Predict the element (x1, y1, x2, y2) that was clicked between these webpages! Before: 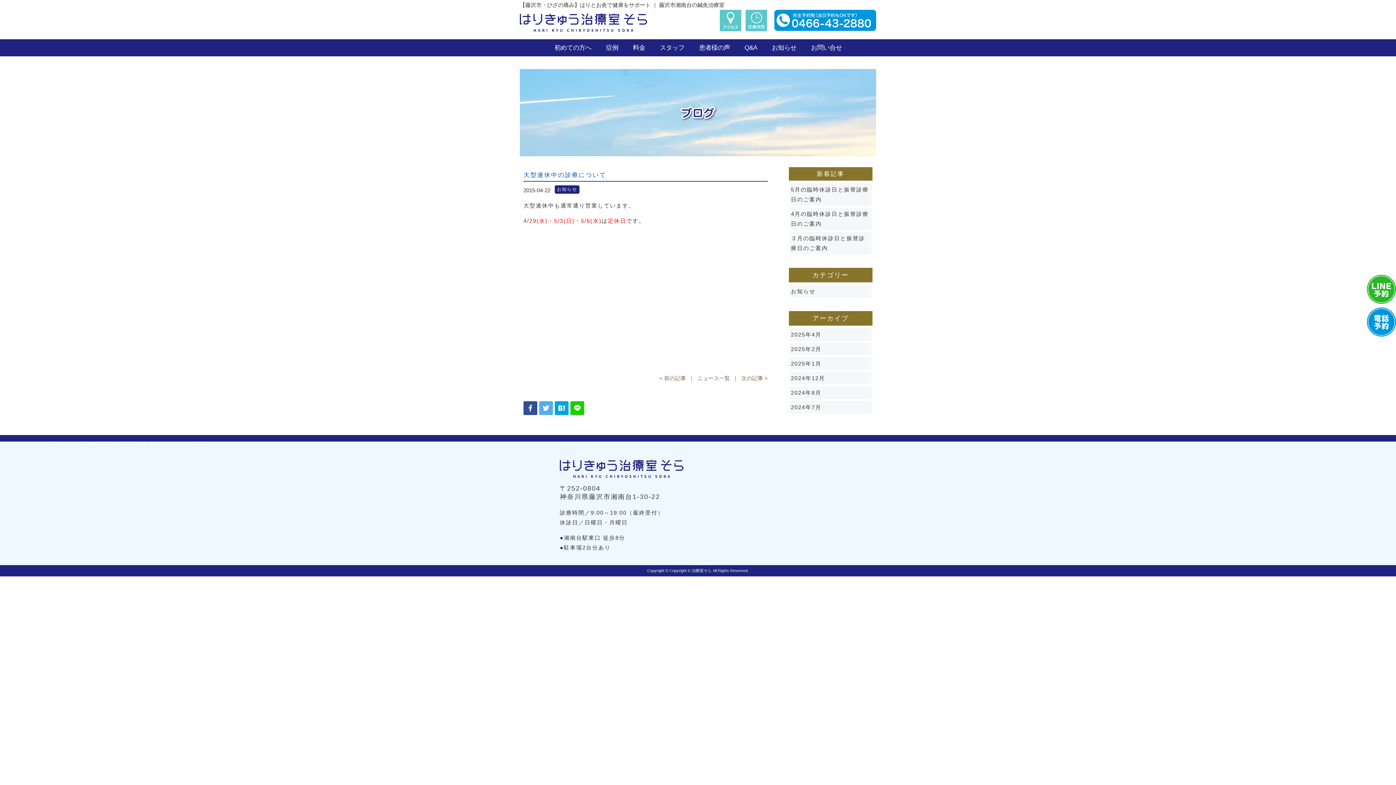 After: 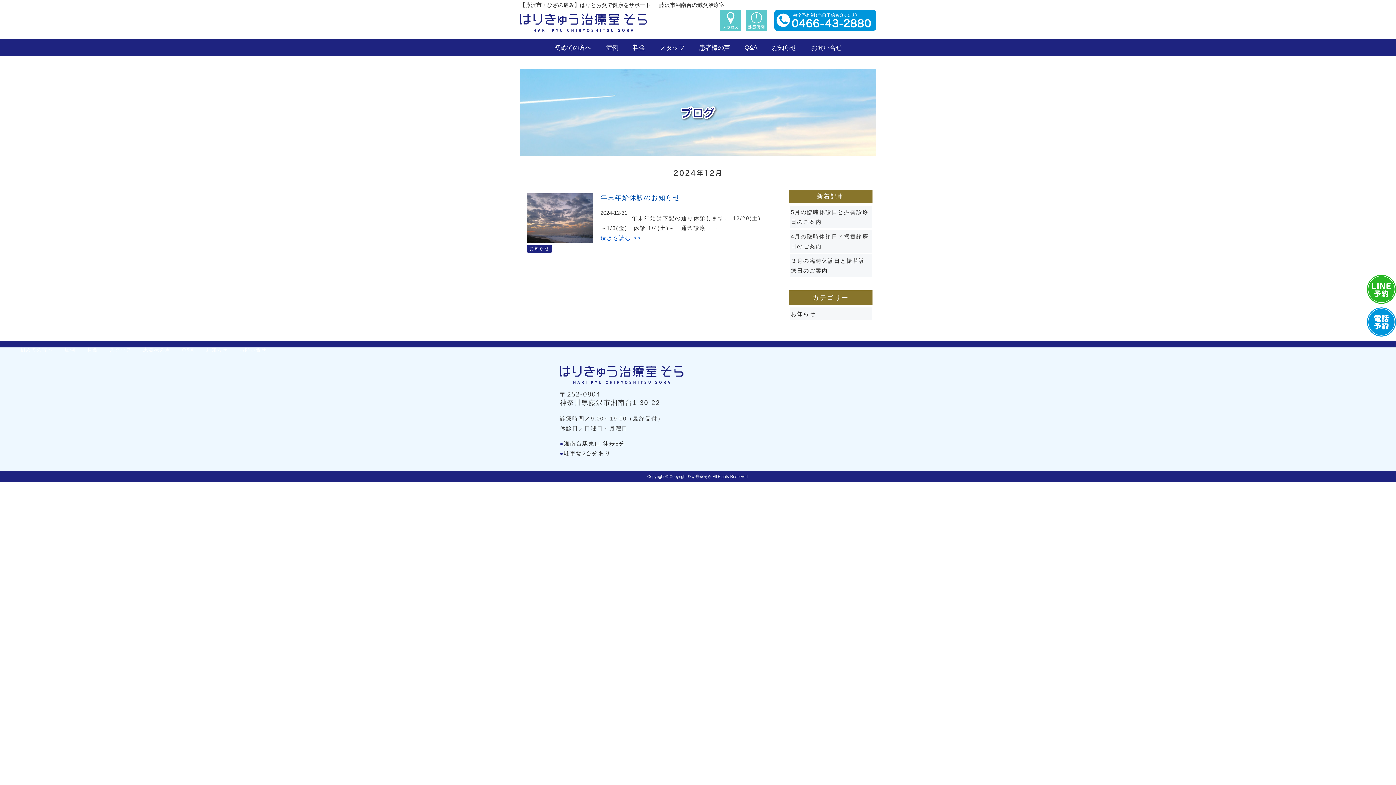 Action: label: 2024年12月 bbox: (791, 375, 825, 381)